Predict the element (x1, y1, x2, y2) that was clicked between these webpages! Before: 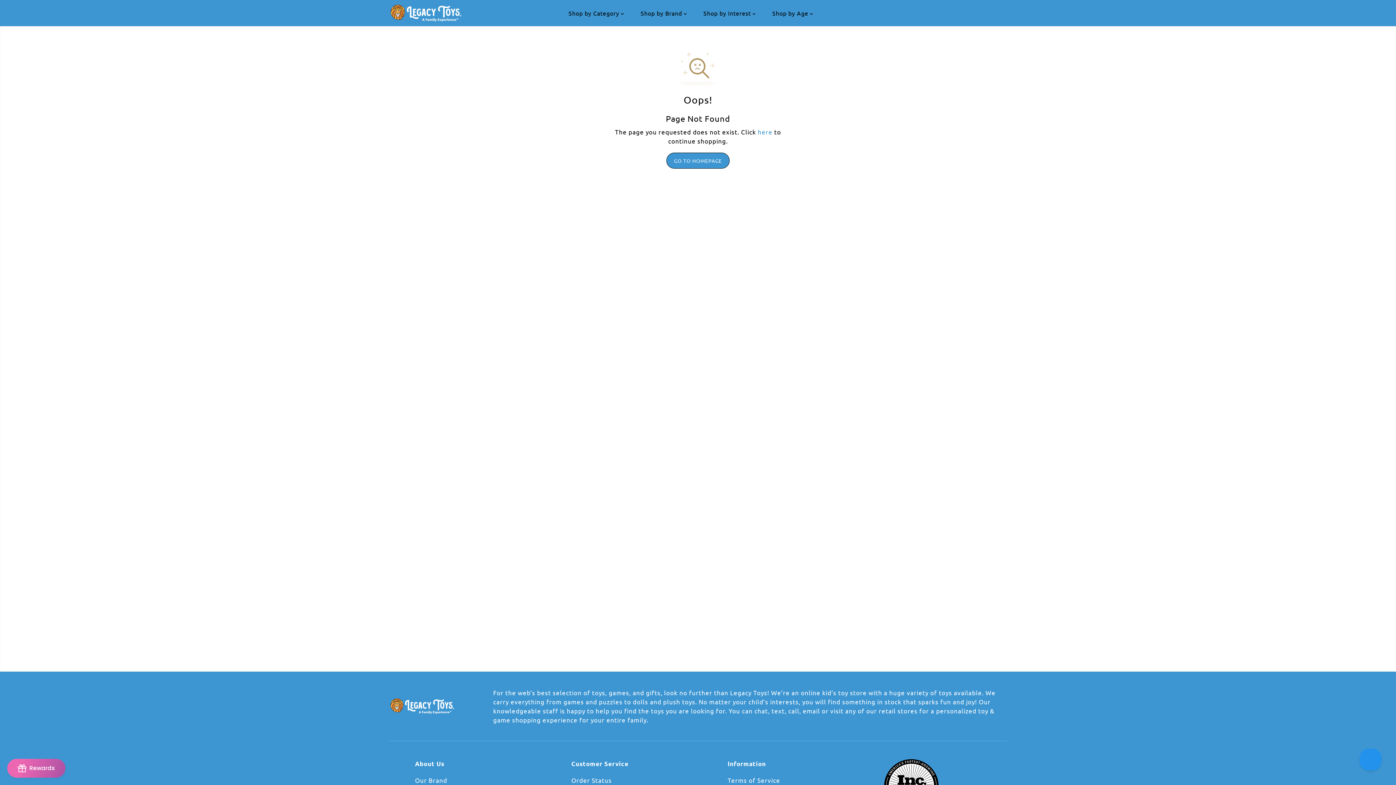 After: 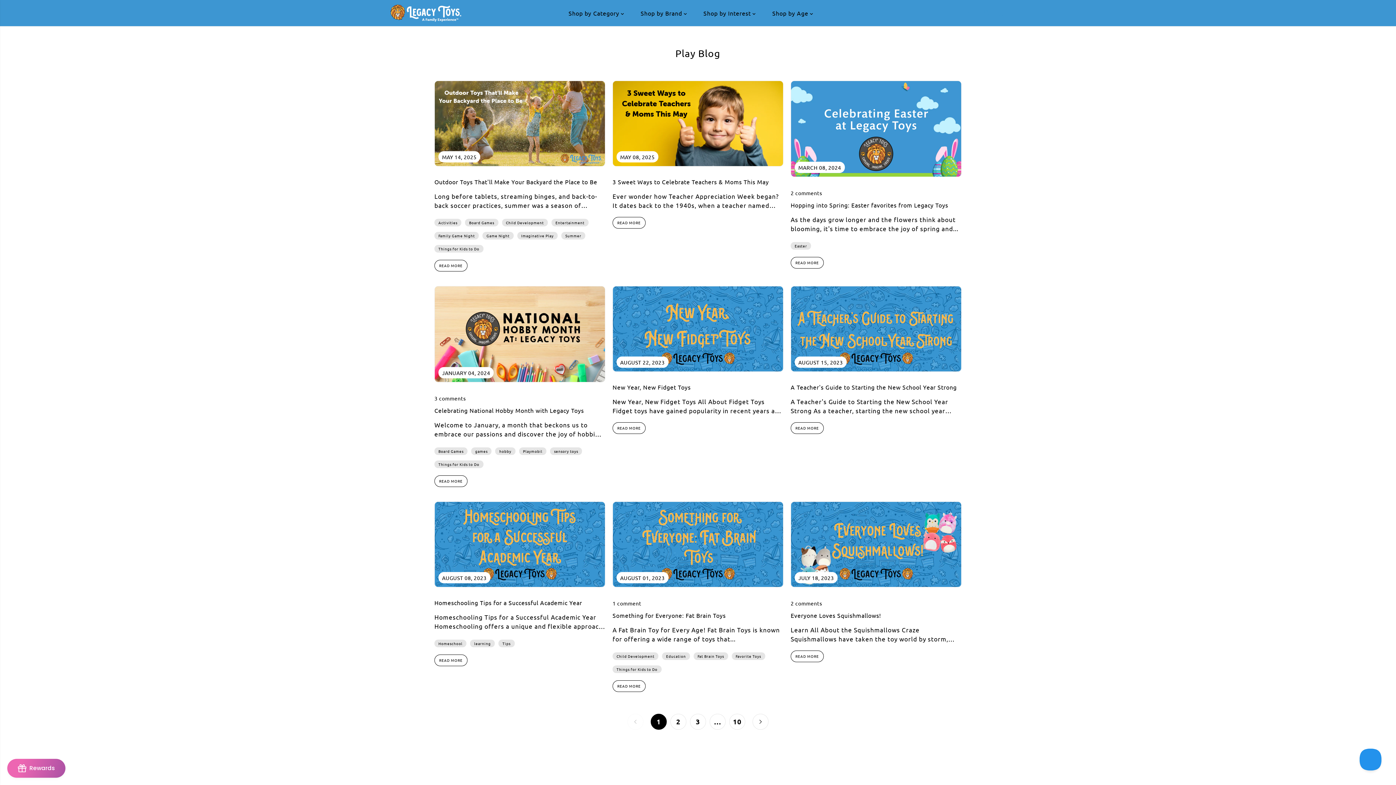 Action: bbox: (825, 0, 861, 26) label: Play Blog